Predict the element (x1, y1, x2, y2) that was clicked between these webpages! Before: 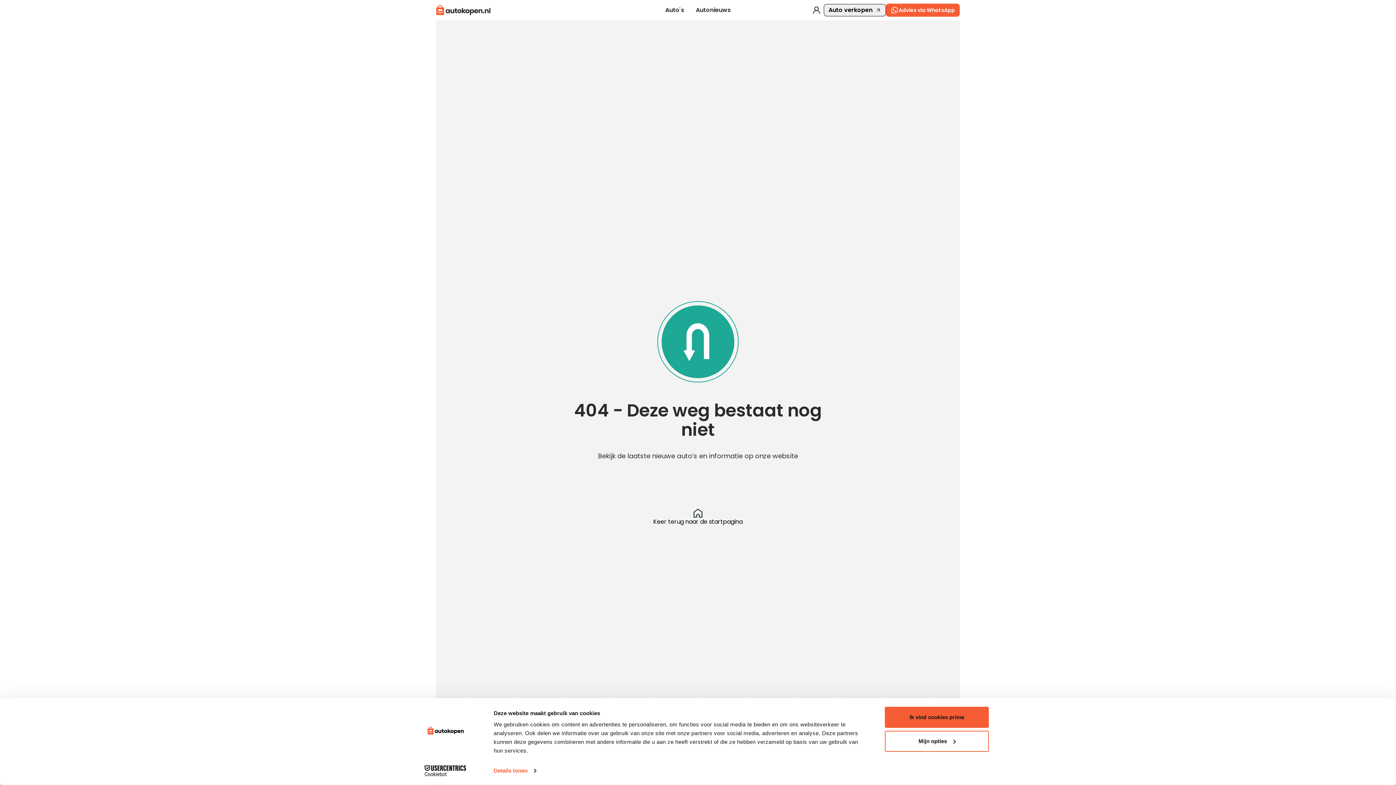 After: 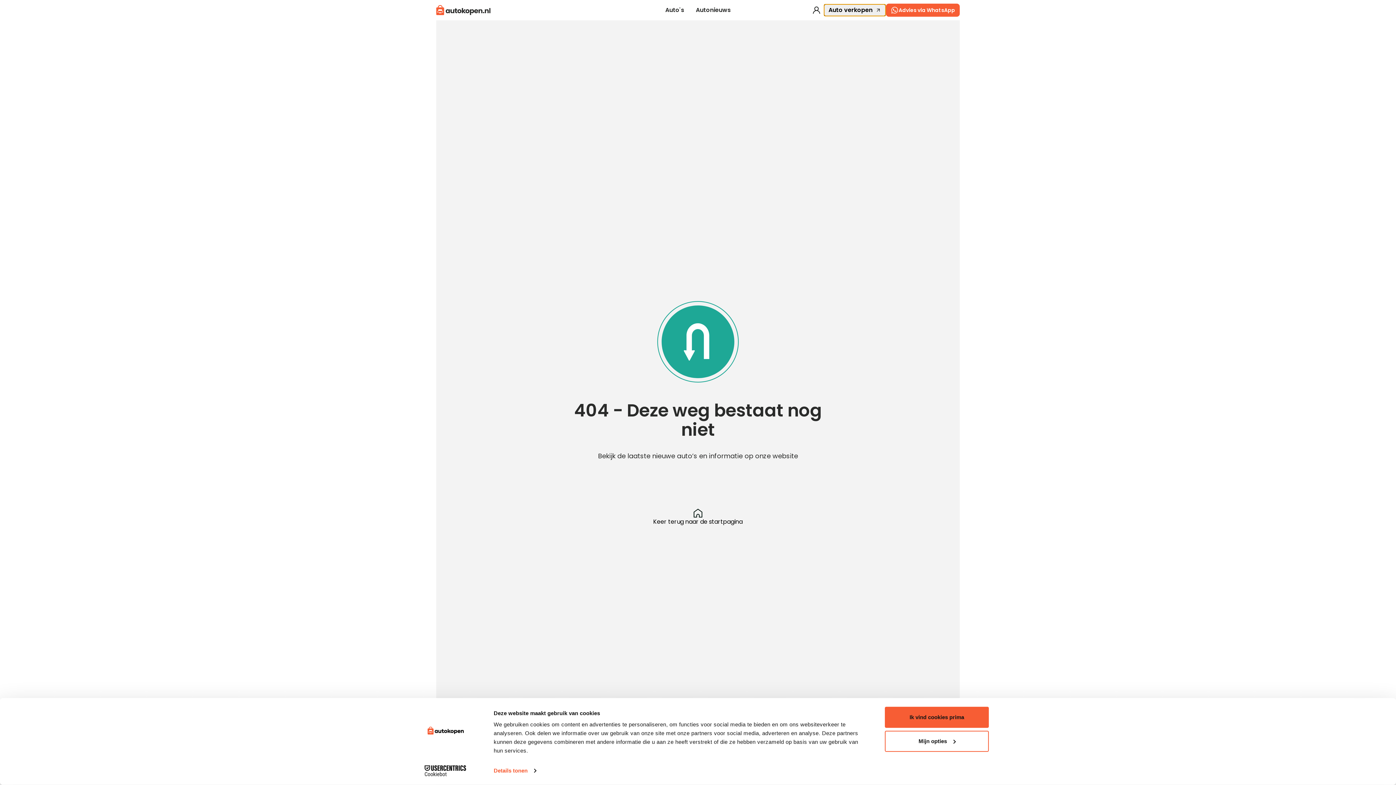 Action: label: Auto verkopen bbox: (824, 4, 886, 16)